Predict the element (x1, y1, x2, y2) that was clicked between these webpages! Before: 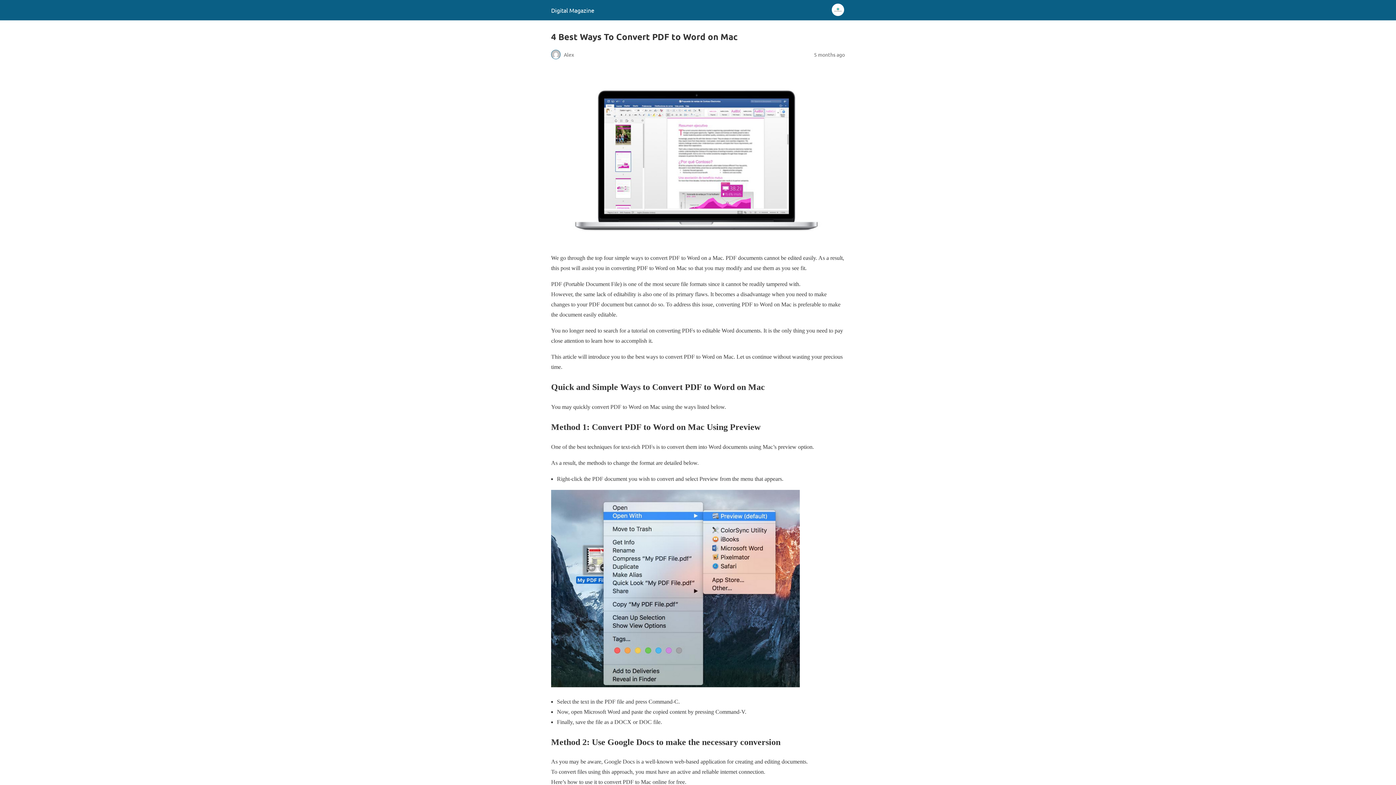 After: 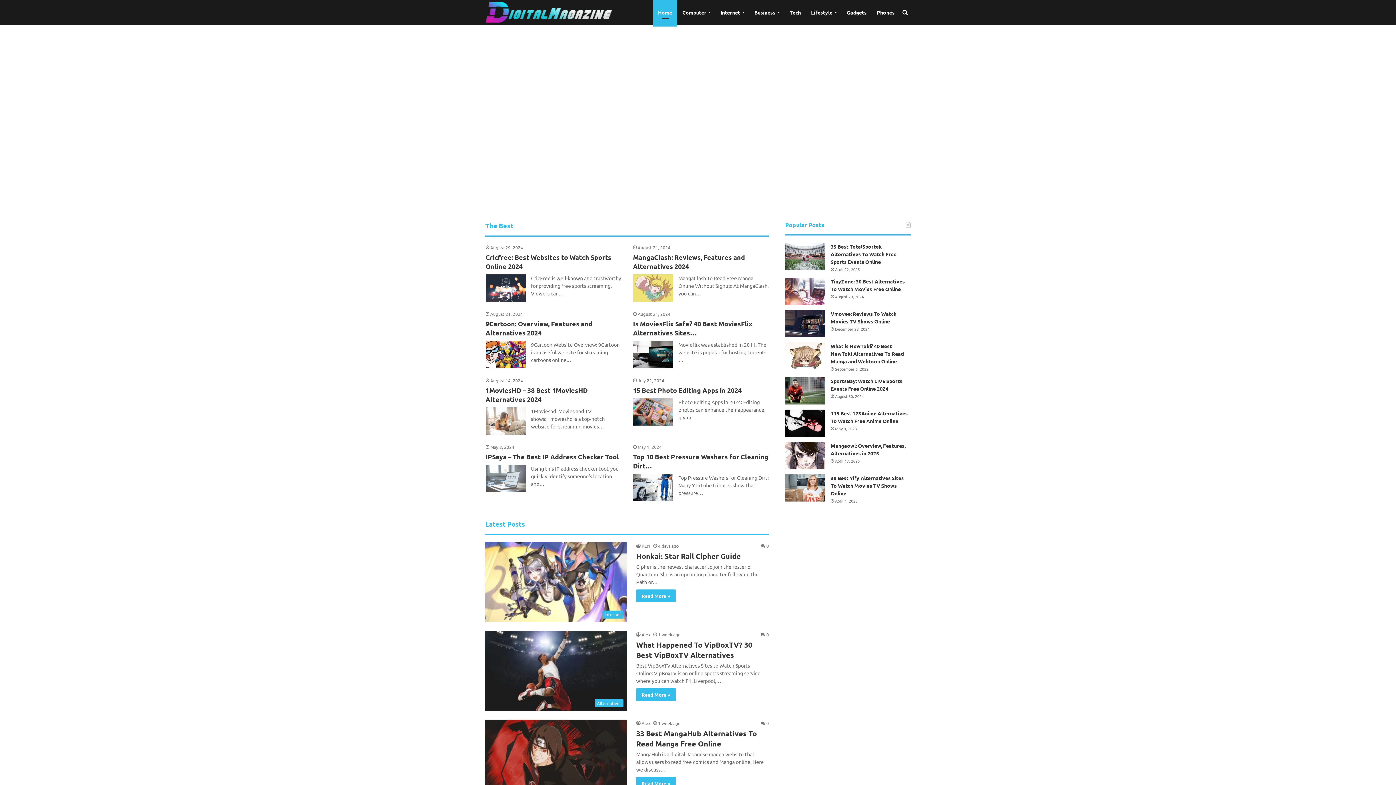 Action: bbox: (551, 6, 594, 13) label: Digital Magazine